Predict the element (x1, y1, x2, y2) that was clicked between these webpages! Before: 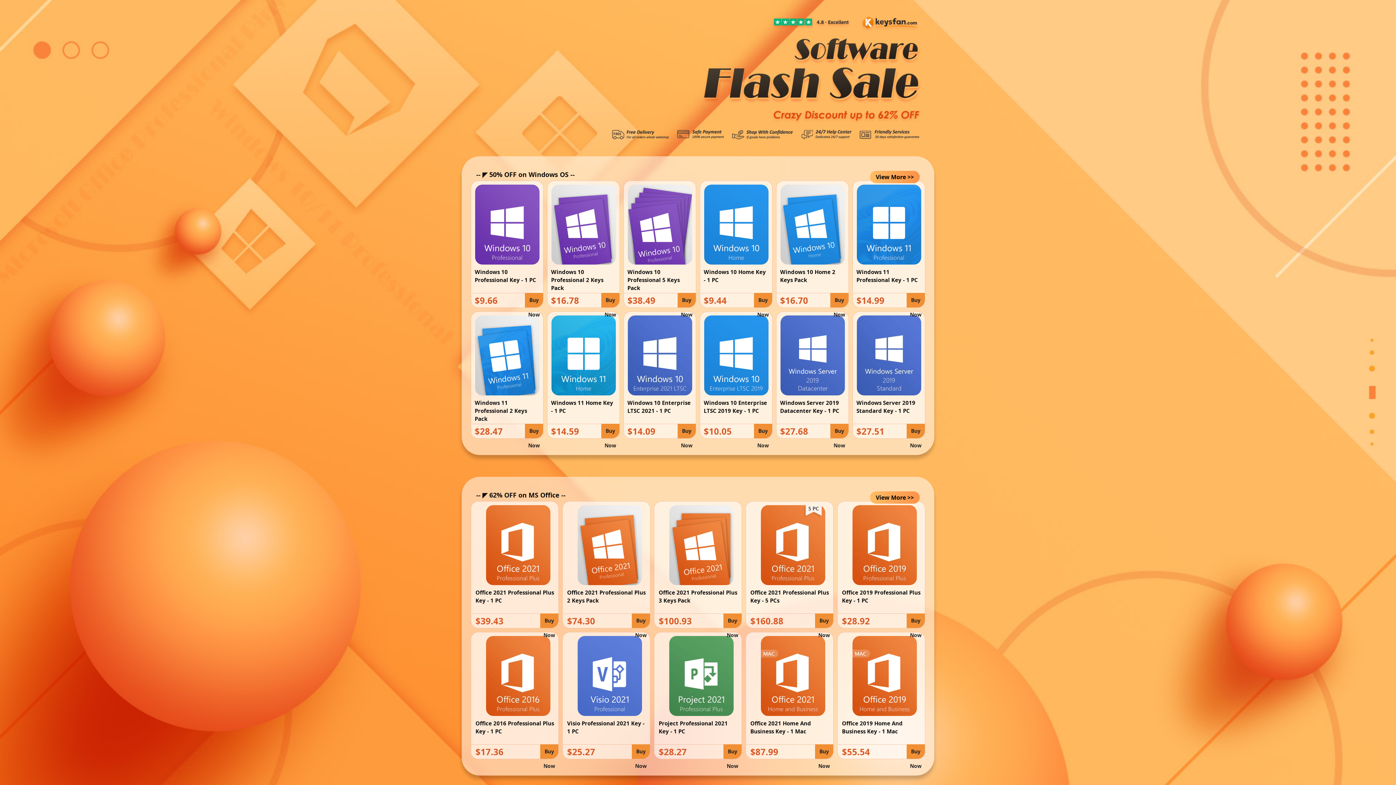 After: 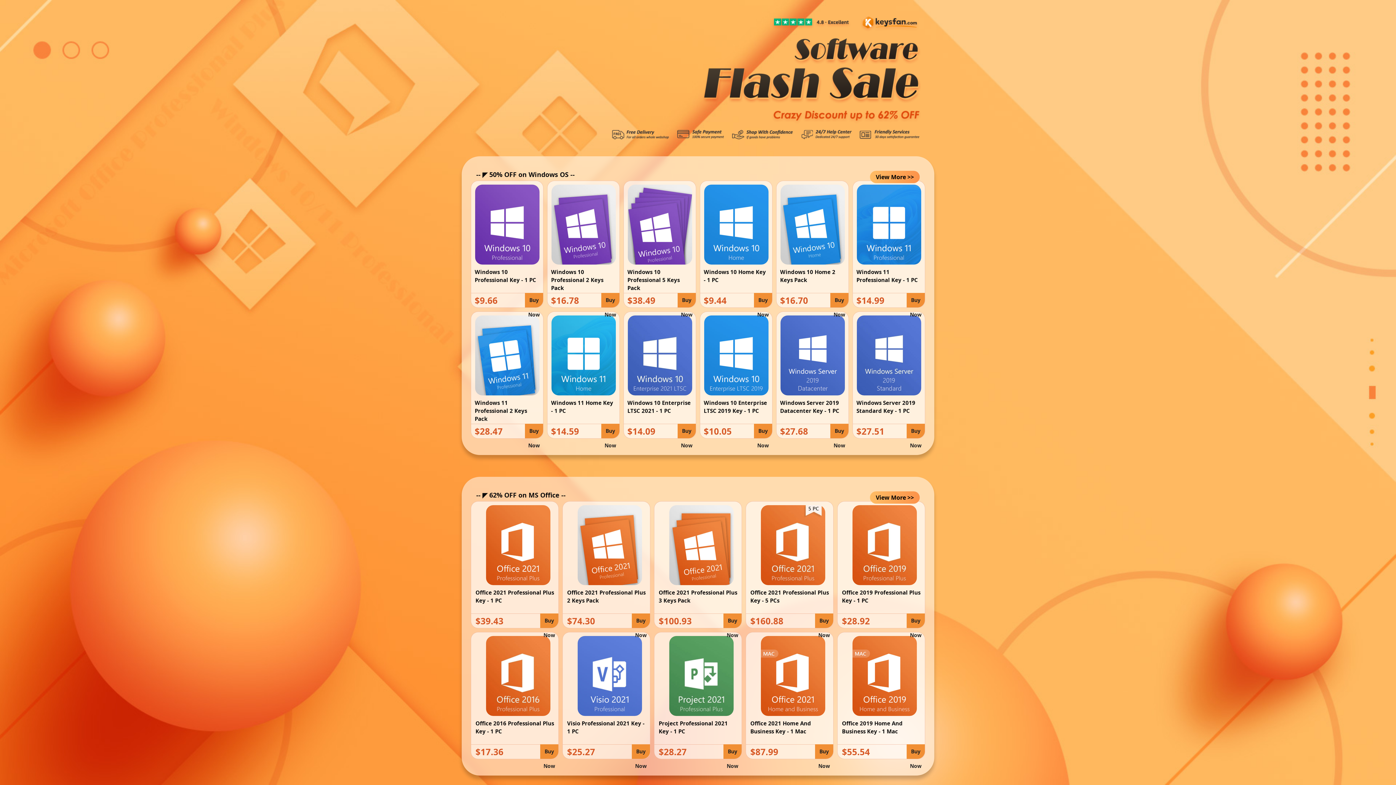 Action: label: View More >> bbox: (876, 493, 914, 501)